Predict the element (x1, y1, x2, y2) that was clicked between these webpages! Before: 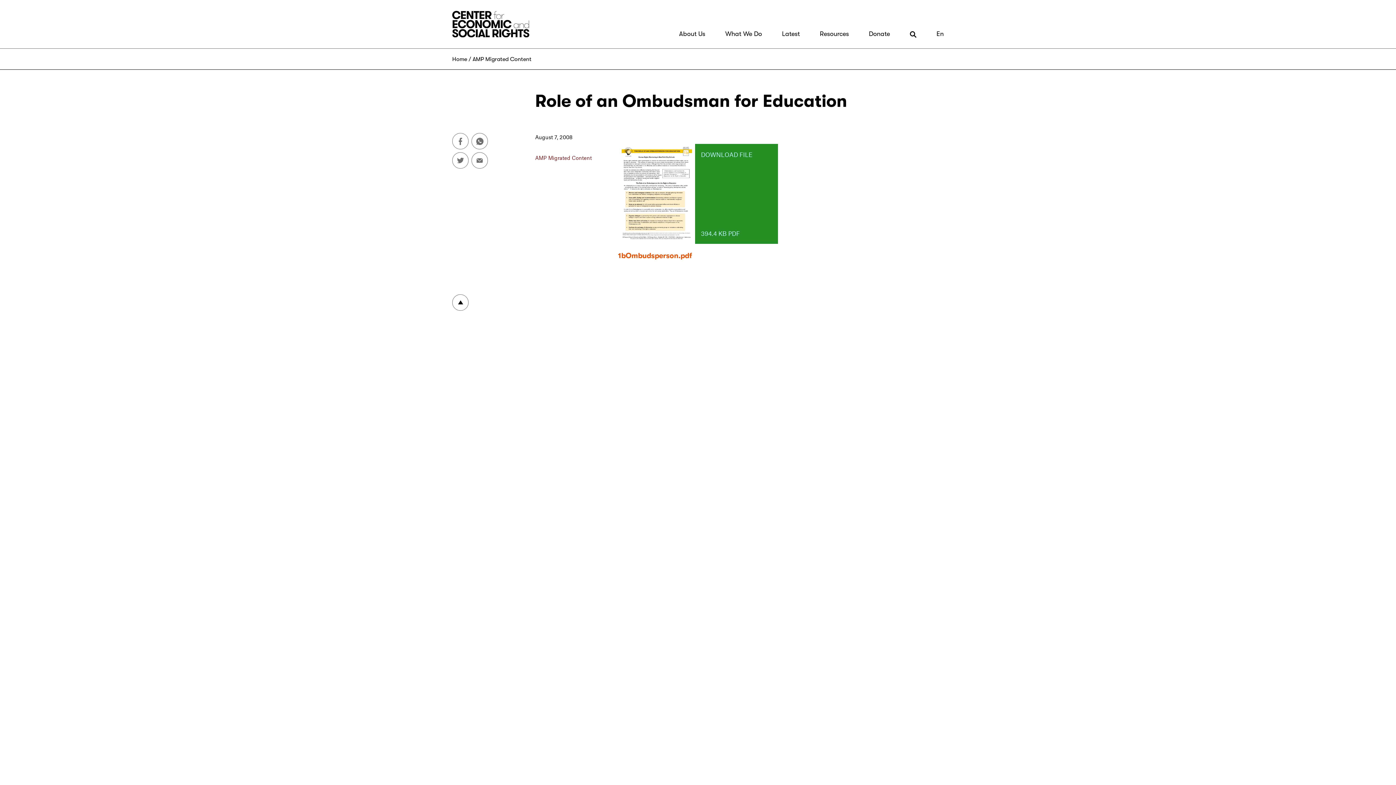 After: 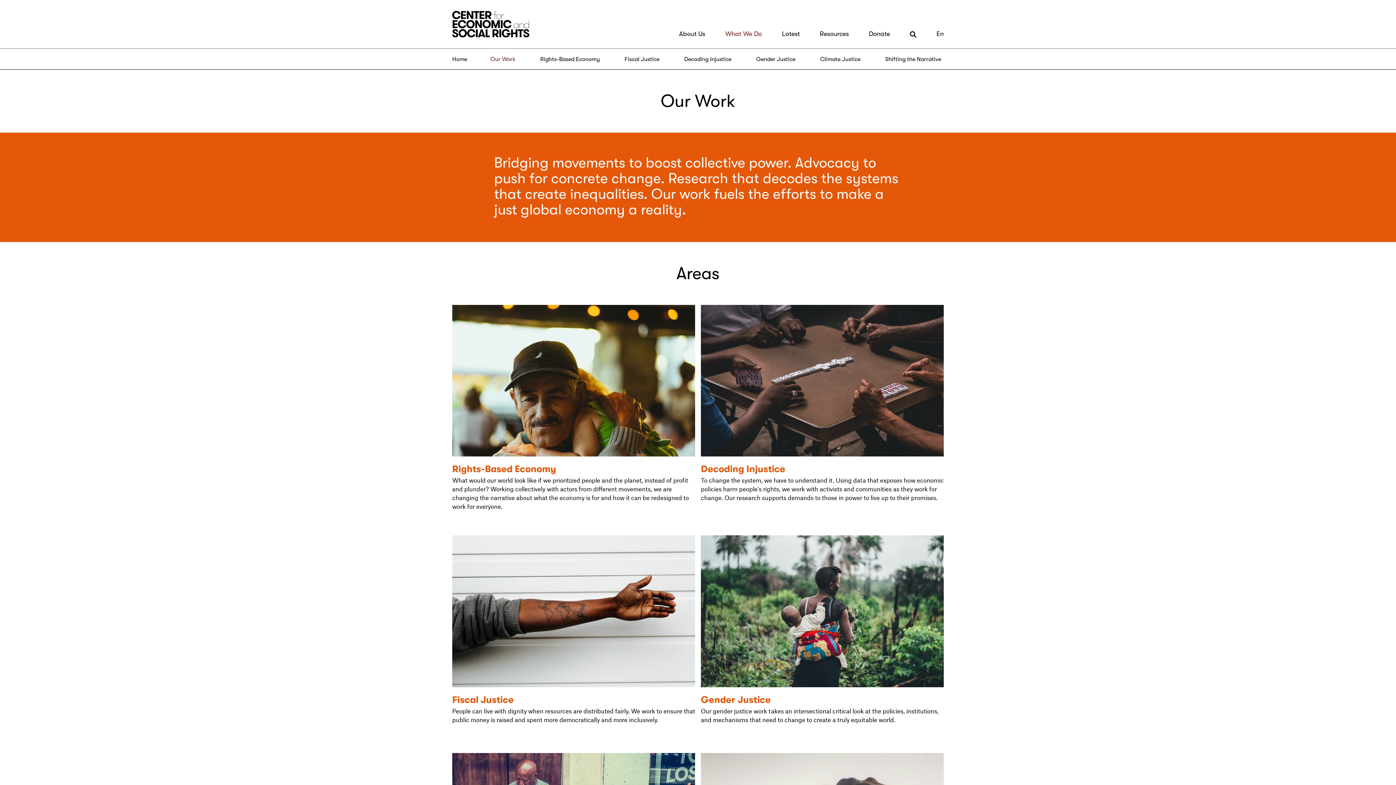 Action: label: What We Do bbox: (722, 29, 765, 38)